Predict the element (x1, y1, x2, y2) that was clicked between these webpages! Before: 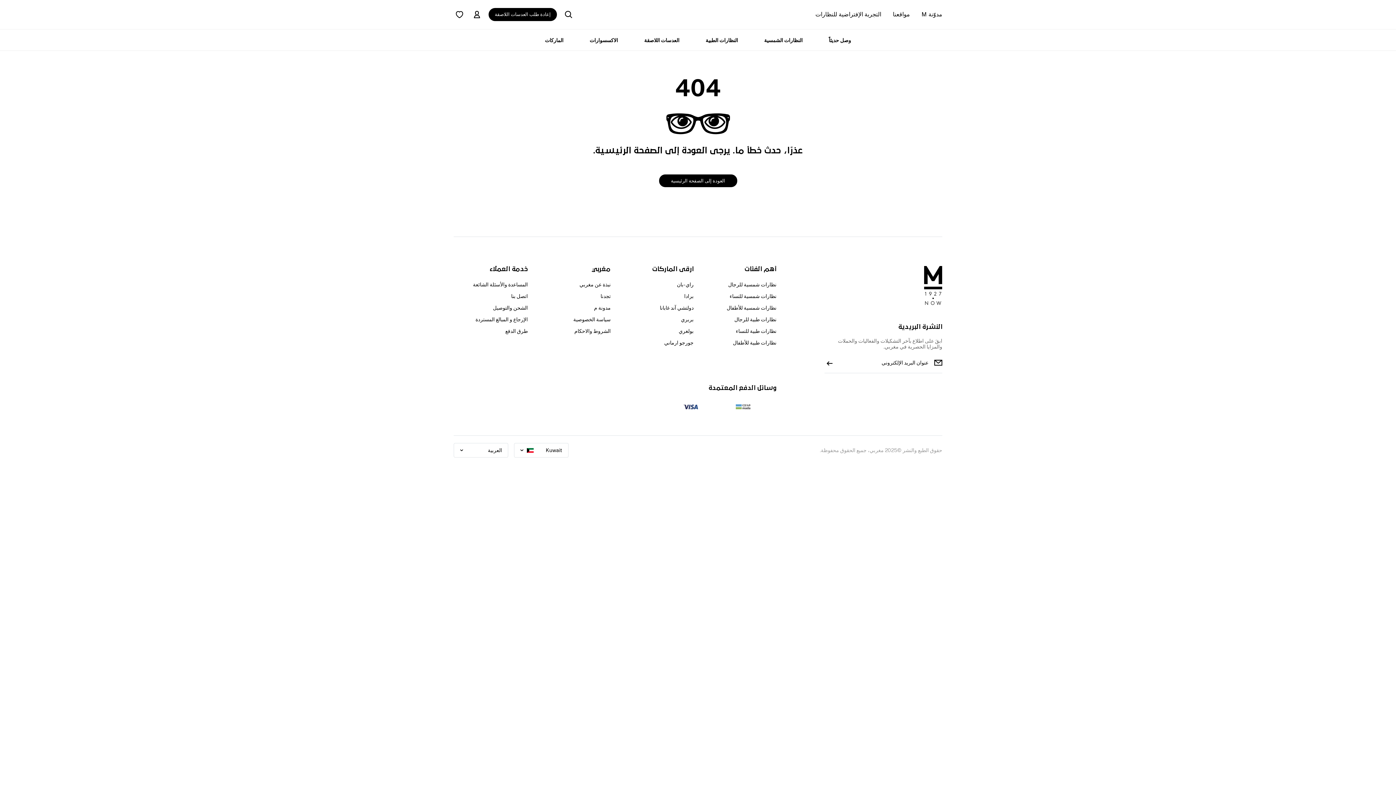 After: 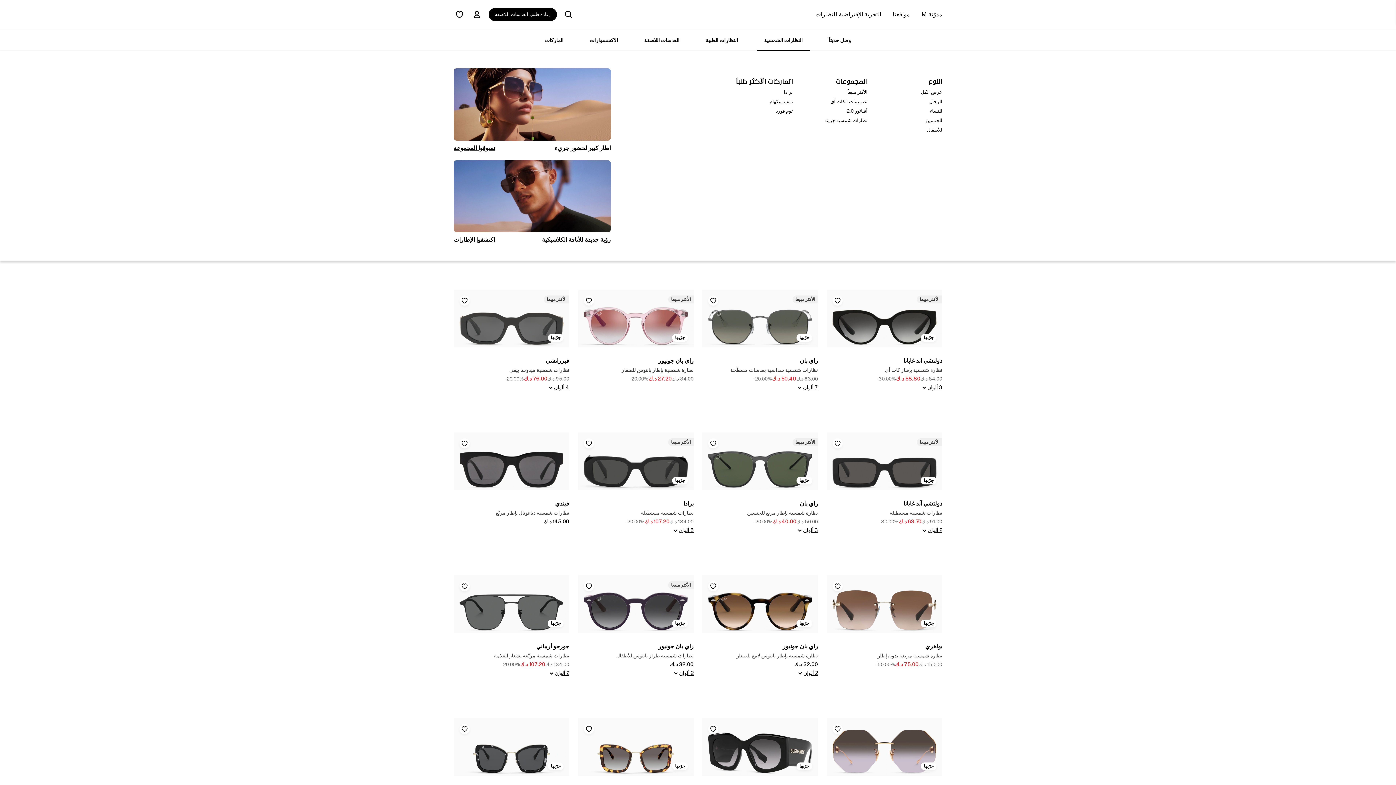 Action: bbox: (757, 29, 810, 51) label: النظارات الشمسية